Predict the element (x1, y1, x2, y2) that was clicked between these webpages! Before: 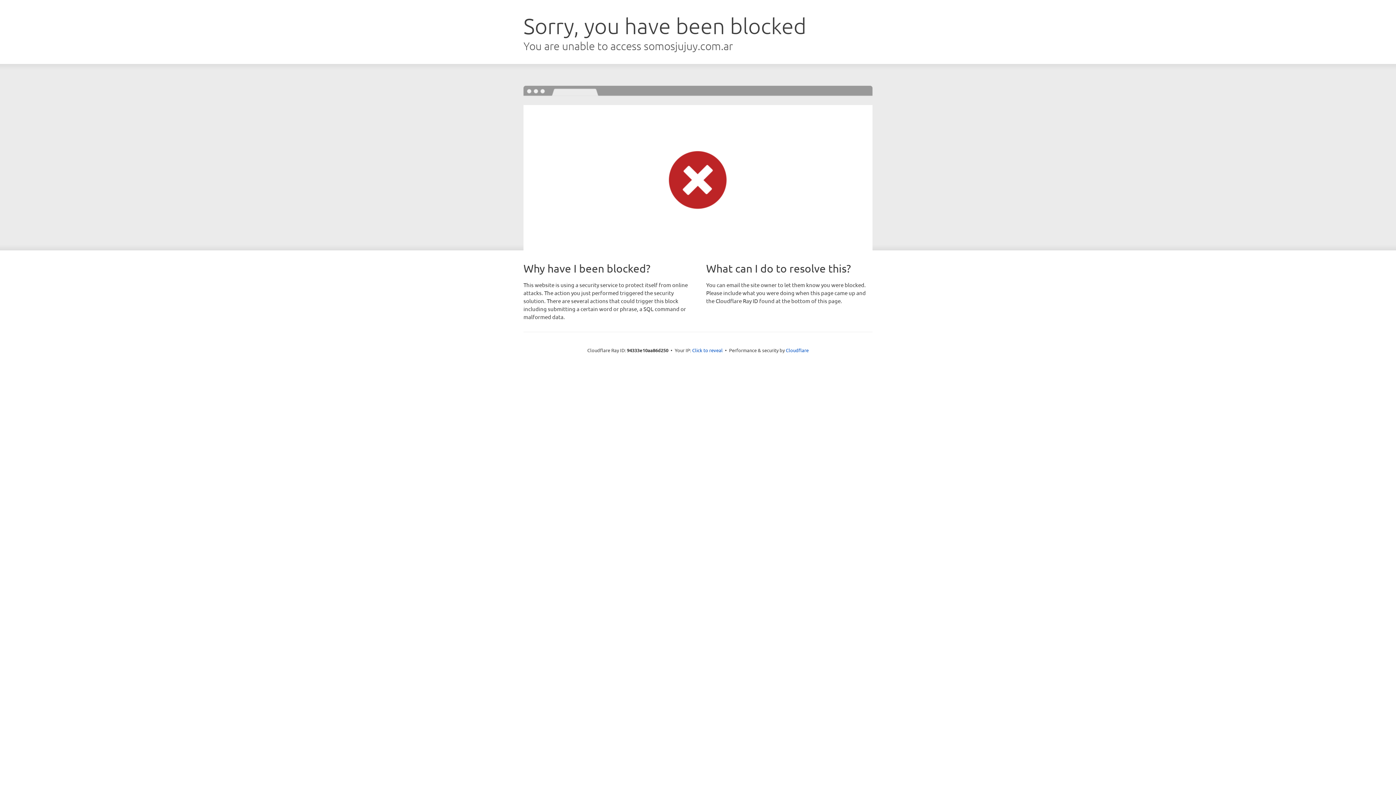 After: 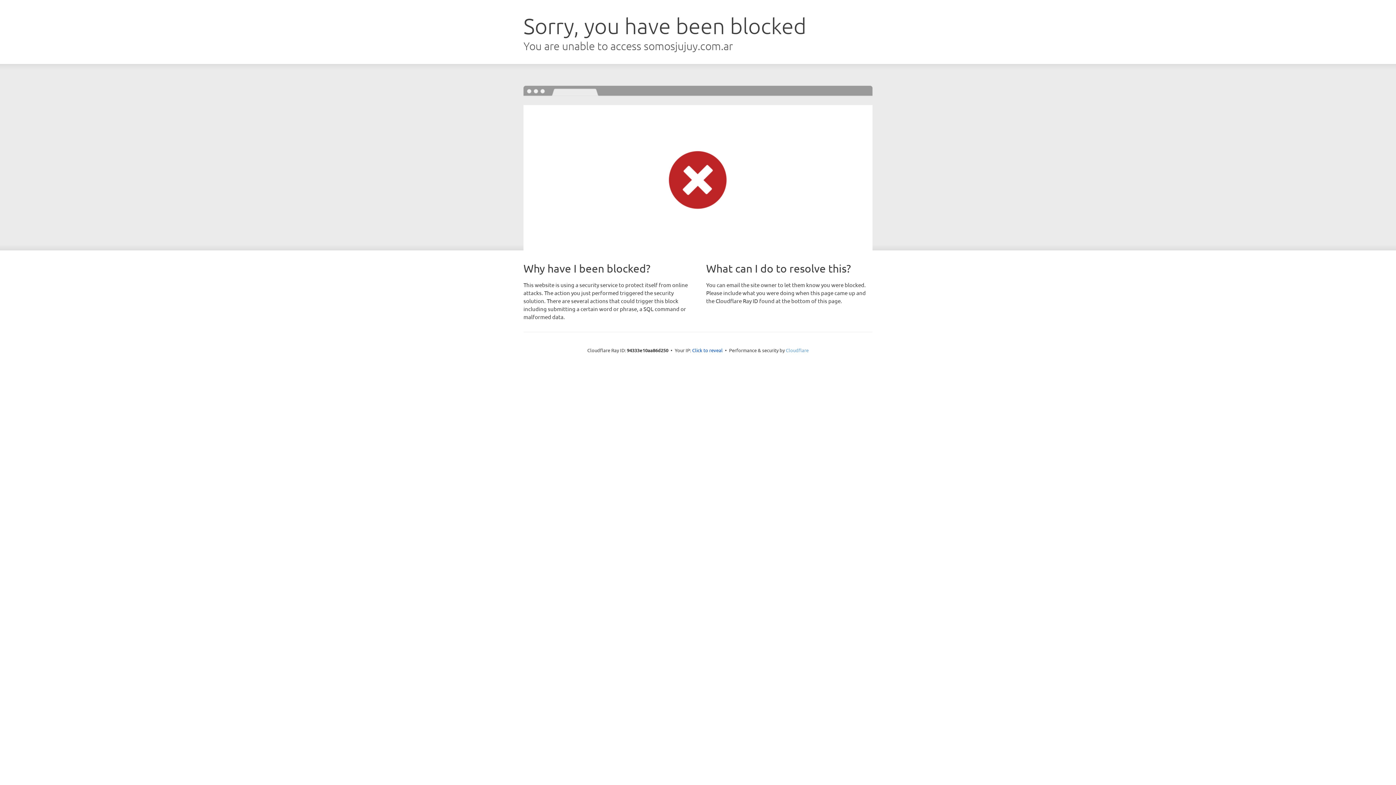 Action: label: Cloudflare bbox: (786, 347, 808, 353)